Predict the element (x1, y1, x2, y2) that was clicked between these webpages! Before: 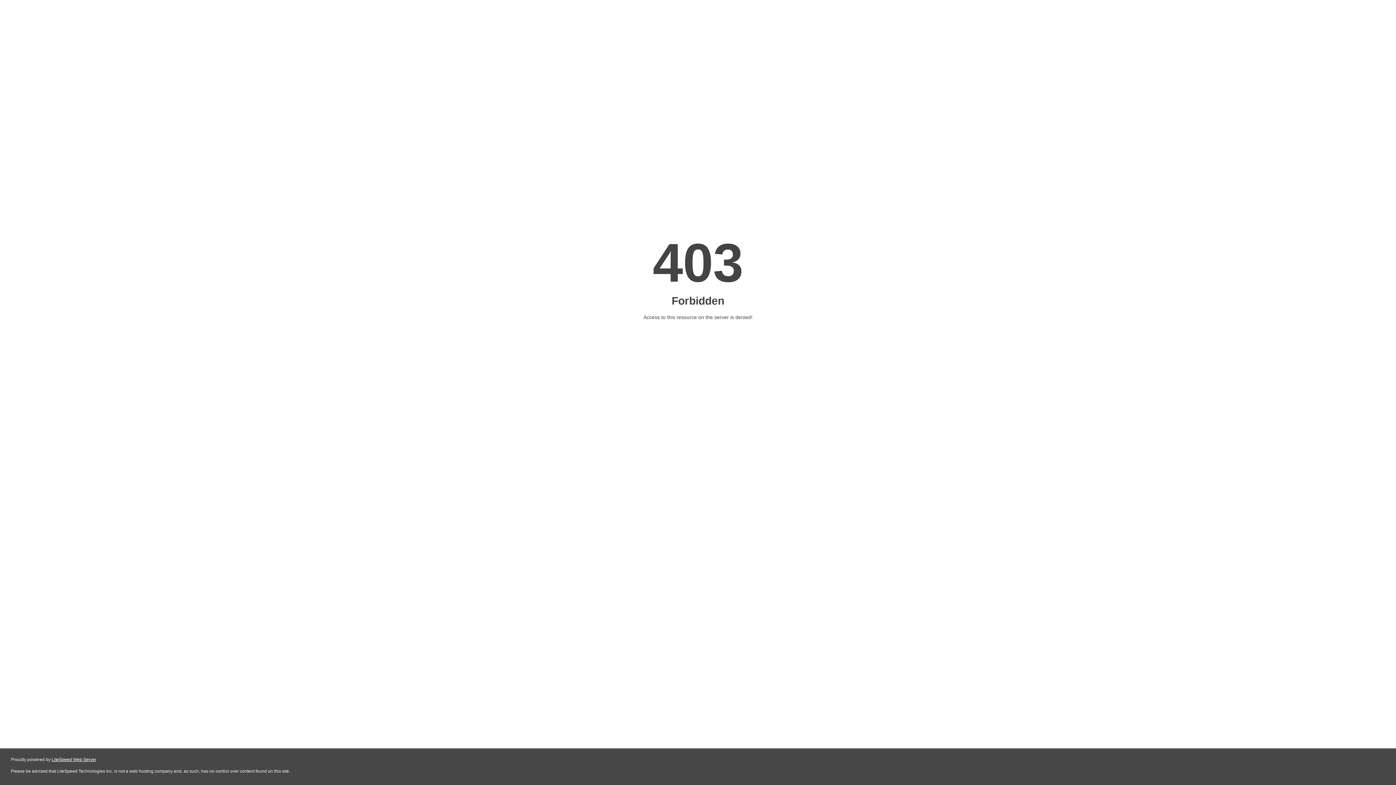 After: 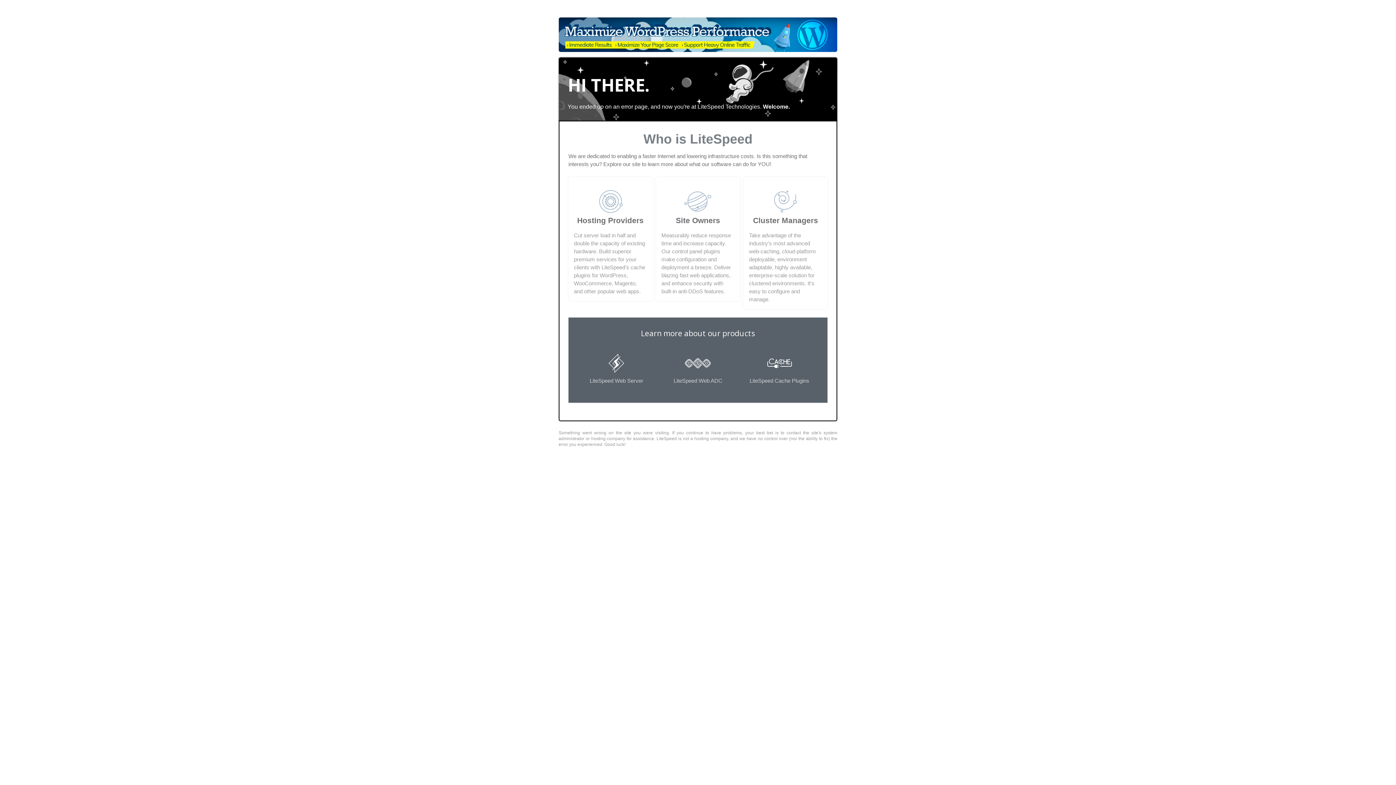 Action: bbox: (51, 757, 96, 762) label: LiteSpeed Web Server